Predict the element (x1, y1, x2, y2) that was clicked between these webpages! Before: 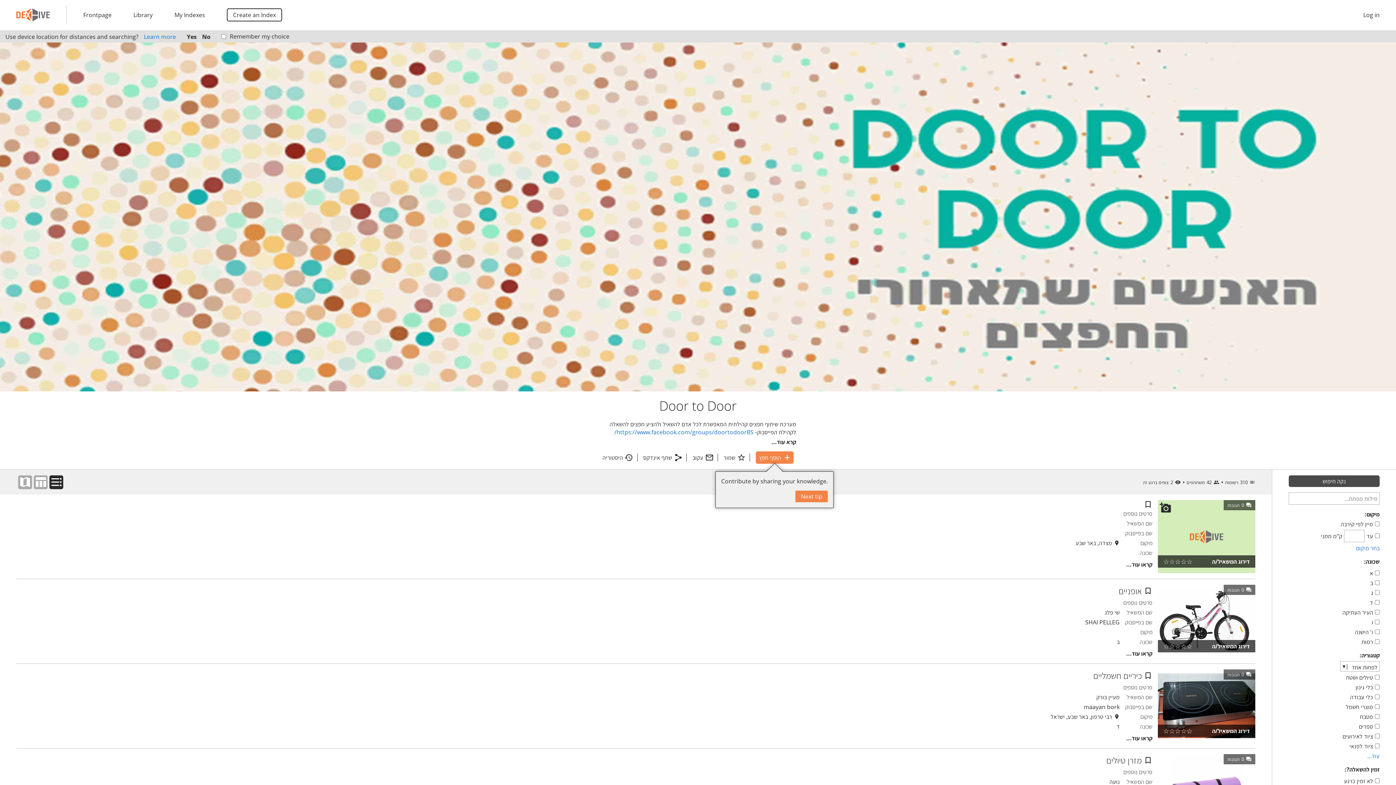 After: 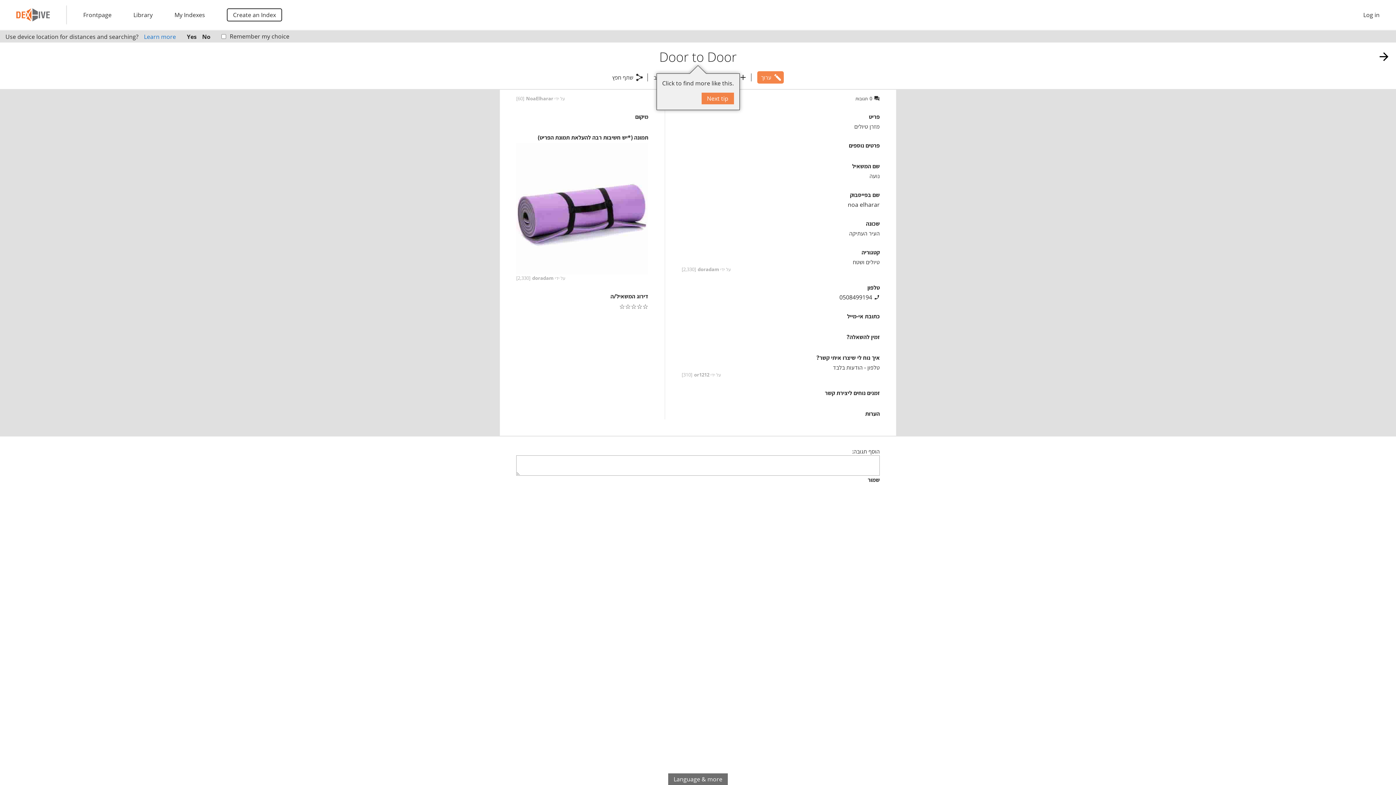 Action: label: 0
תגובות bbox: (1224, 754, 1255, 764)